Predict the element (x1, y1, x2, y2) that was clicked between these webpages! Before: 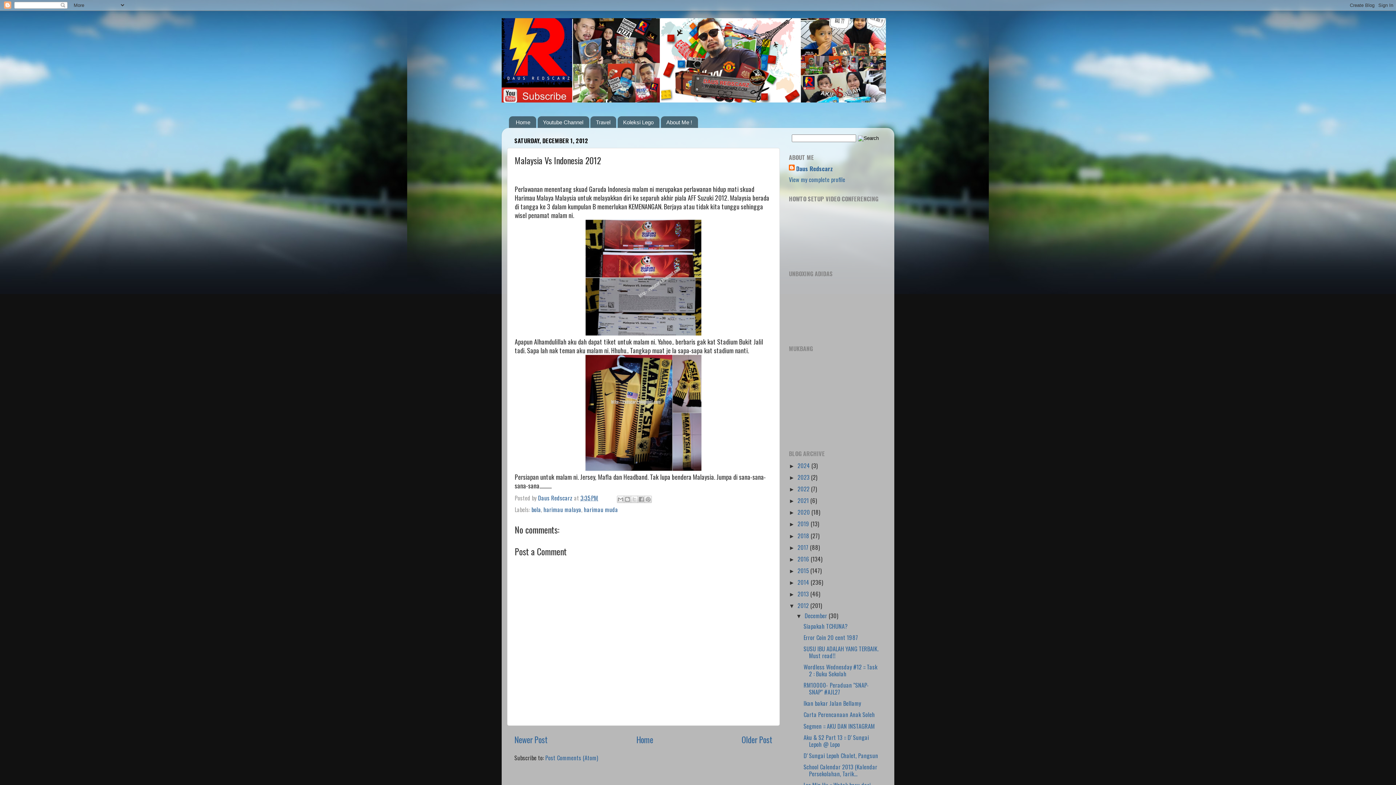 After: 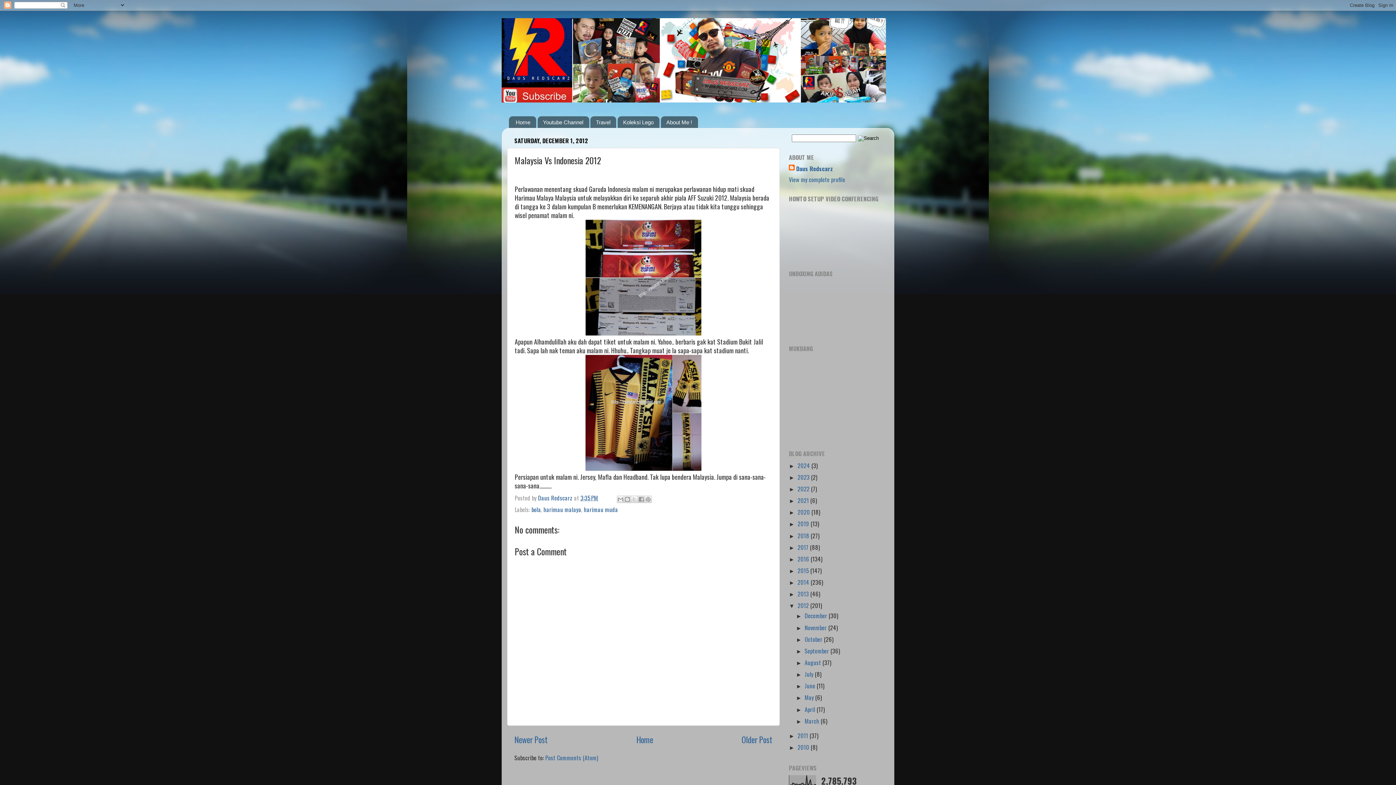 Action: label: ▼   bbox: (796, 613, 804, 619)